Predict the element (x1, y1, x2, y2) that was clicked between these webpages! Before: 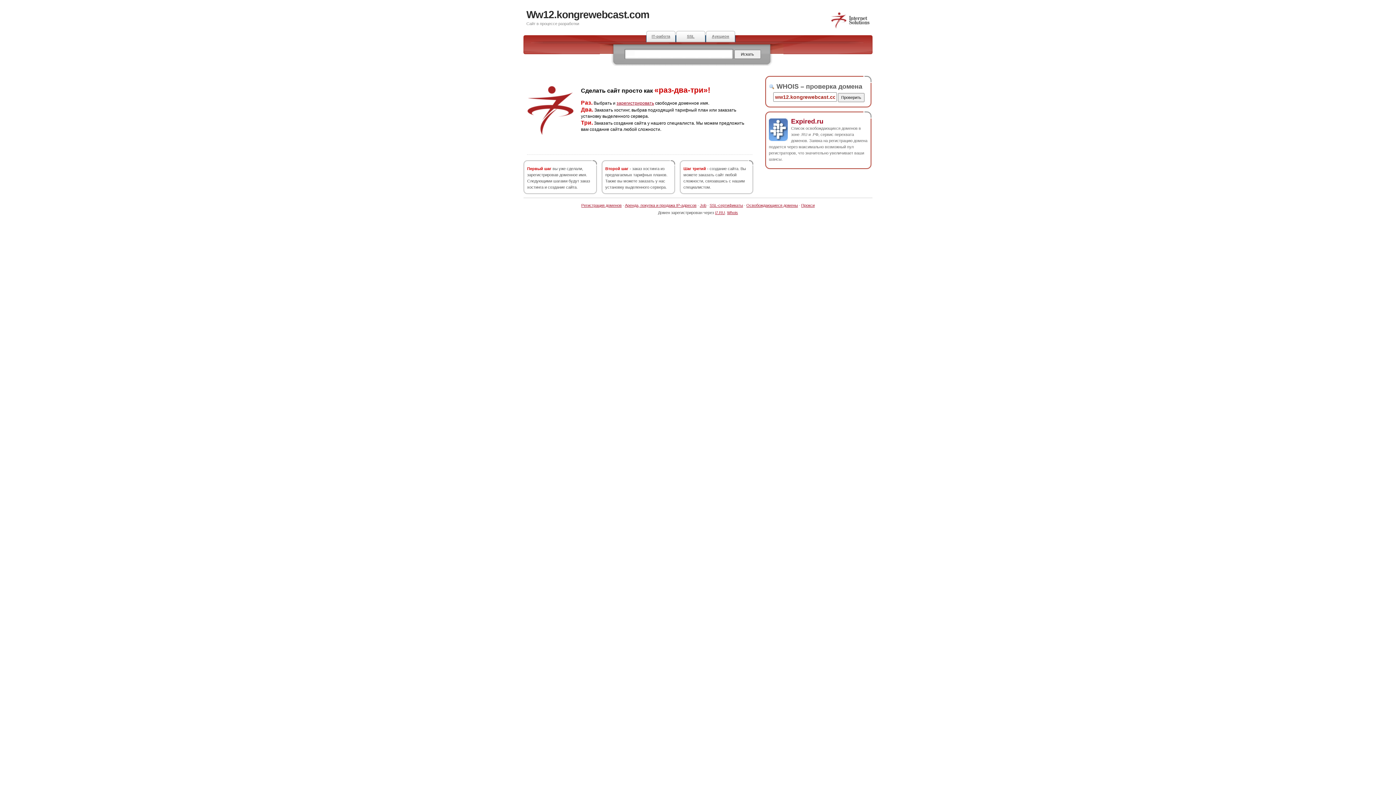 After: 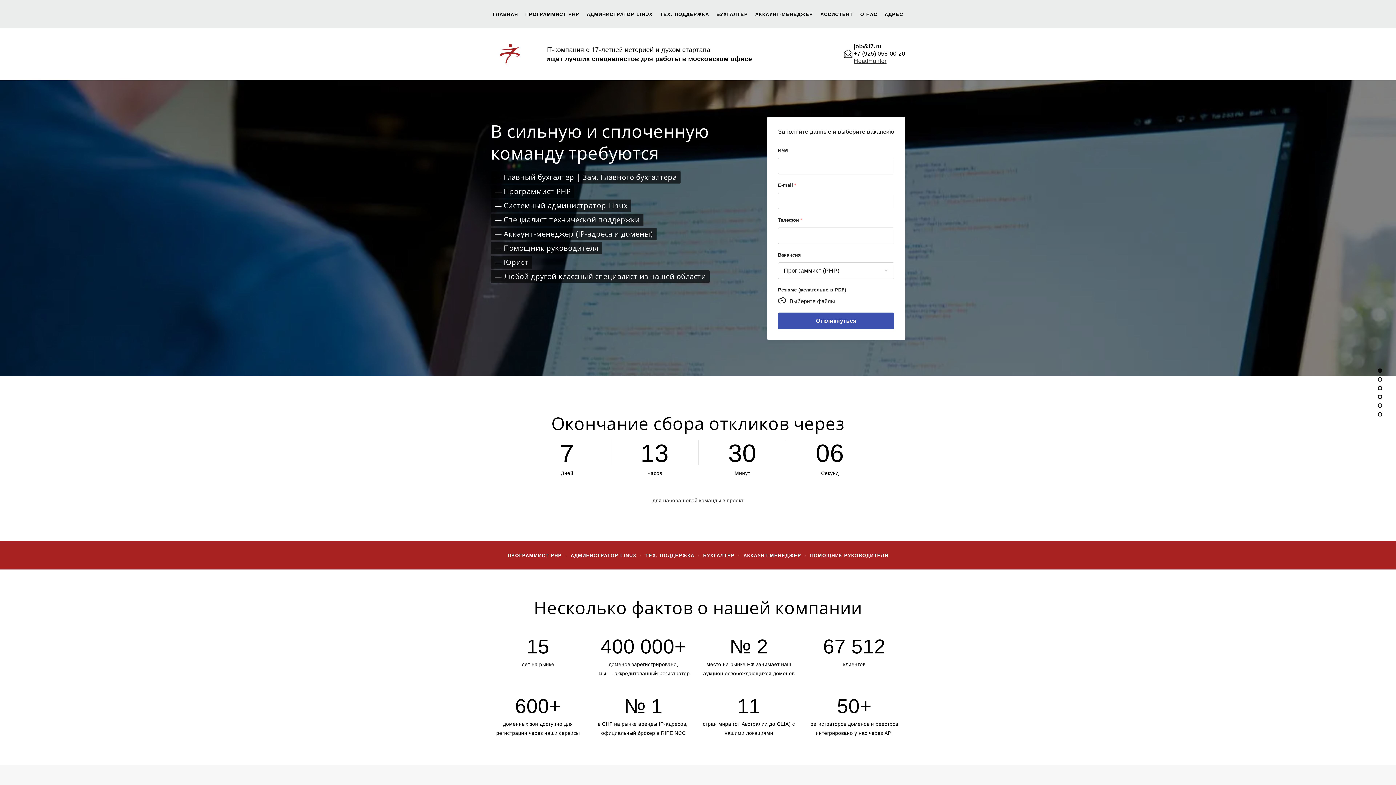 Action: label: IT-работа bbox: (646, 30, 676, 42)